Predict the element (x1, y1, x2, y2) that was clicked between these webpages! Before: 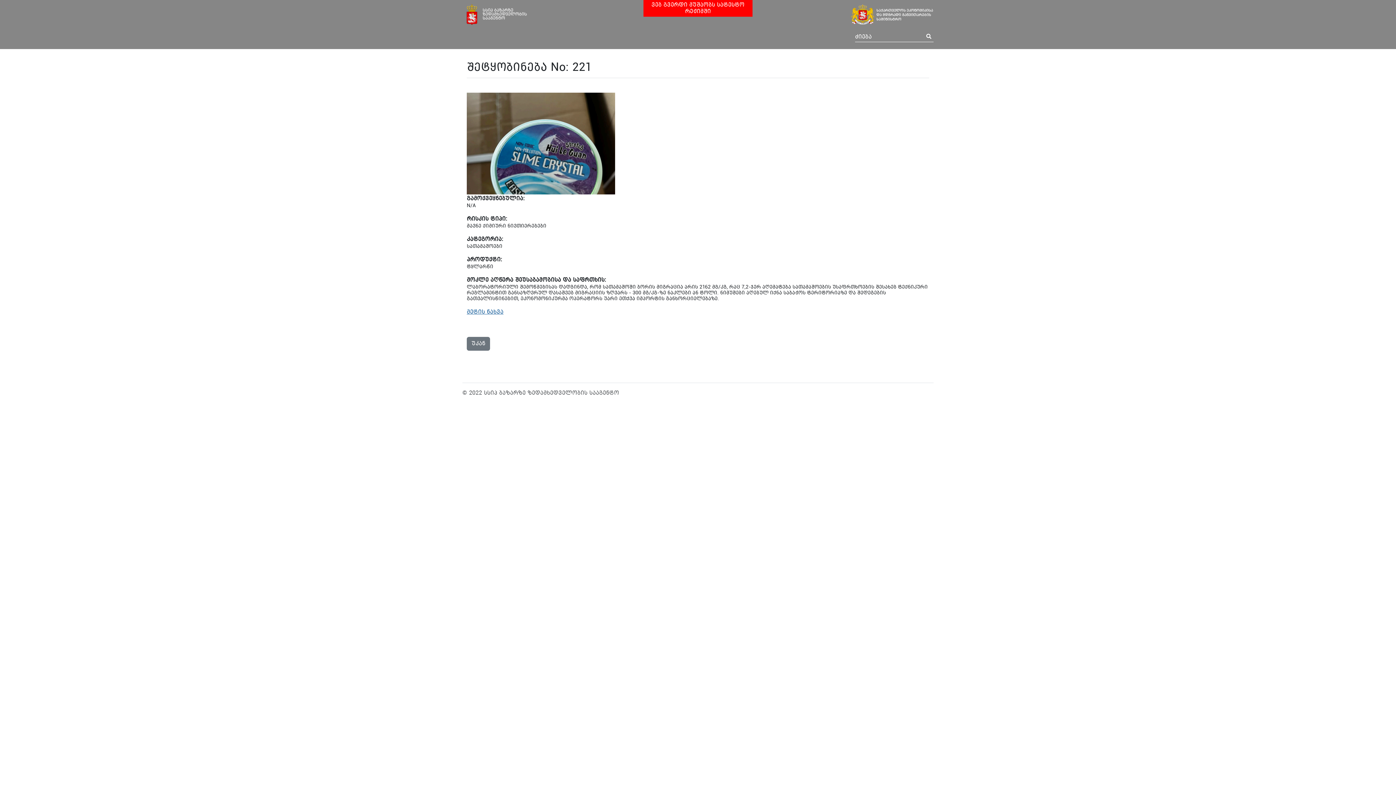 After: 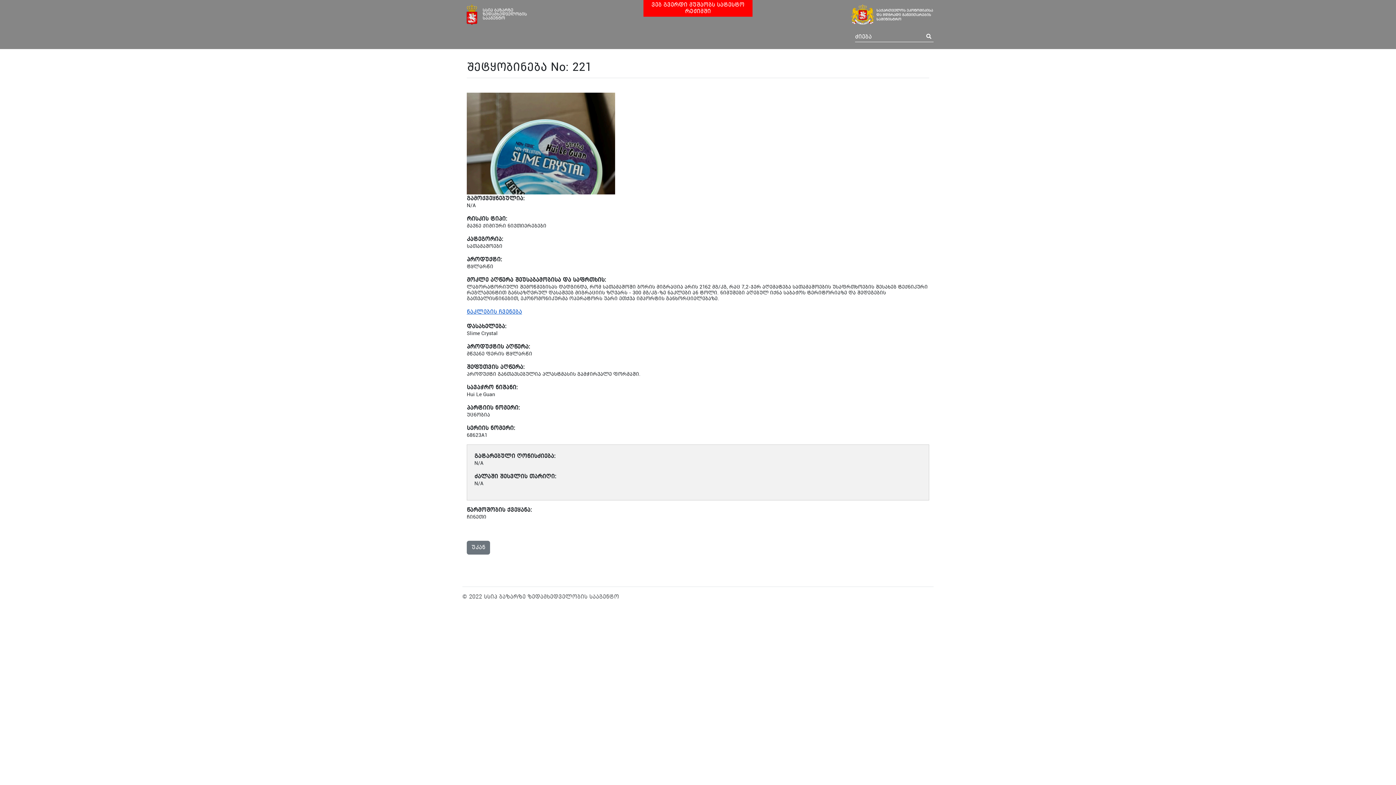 Action: bbox: (466, 309, 503, 315) label: მეტის ნახვა